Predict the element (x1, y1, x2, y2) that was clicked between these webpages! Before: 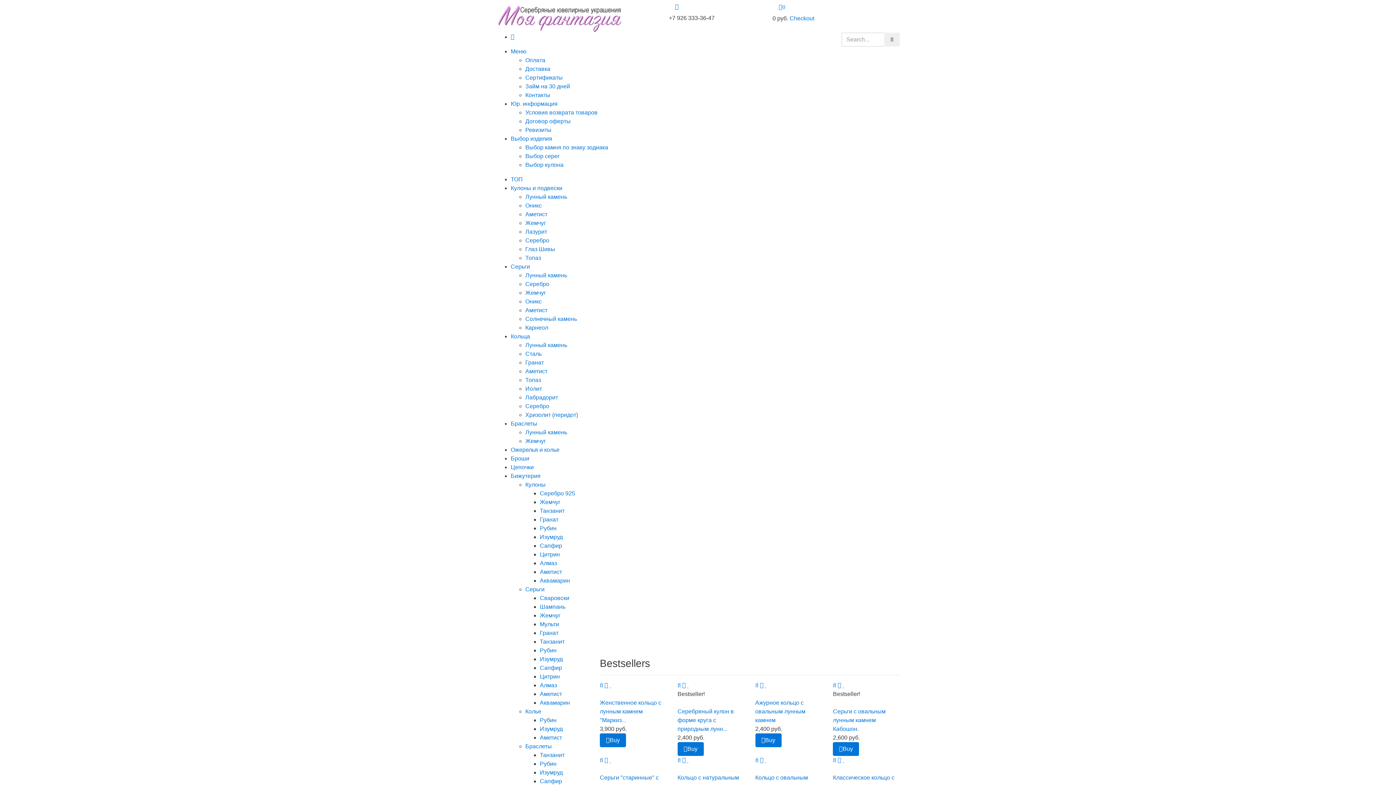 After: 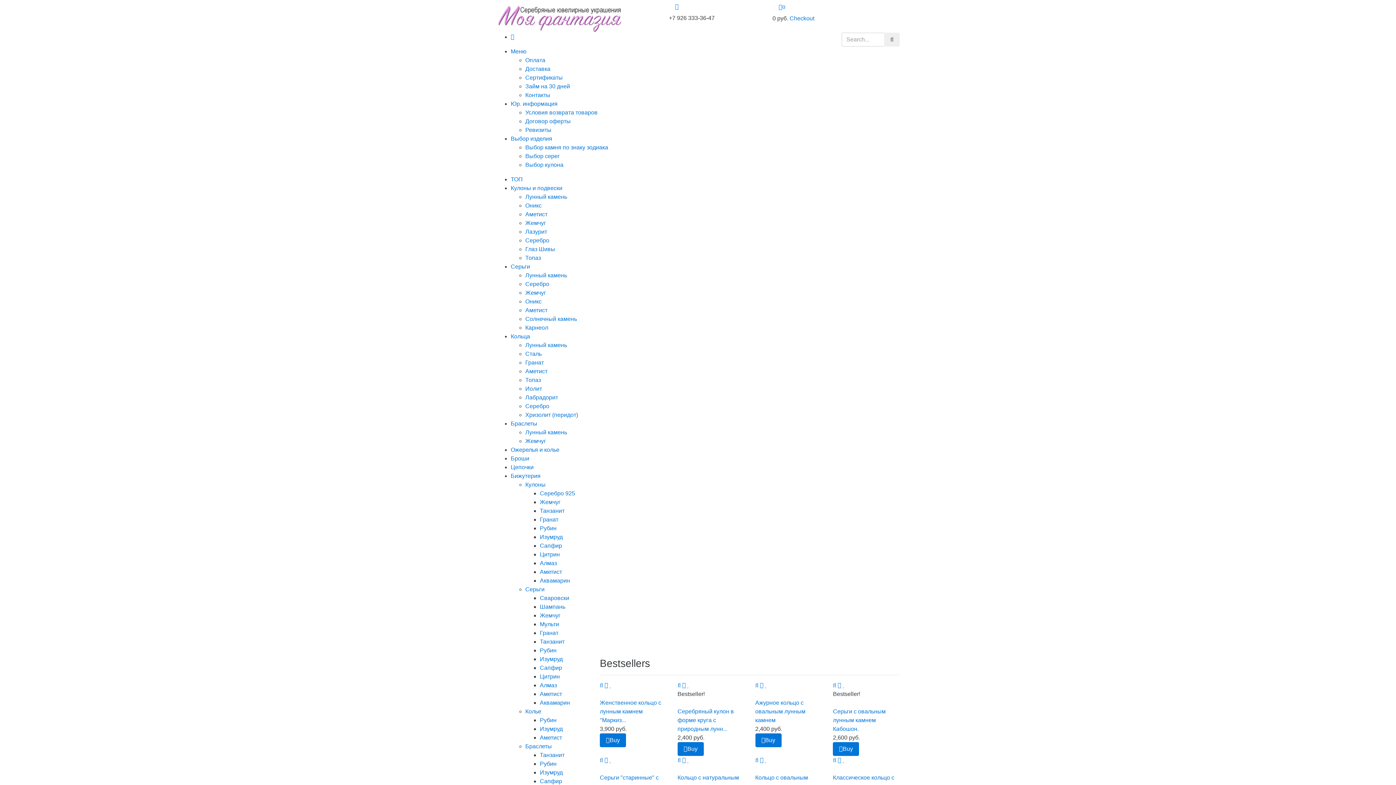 Action: label: Лунный камень bbox: (525, 272, 567, 278)